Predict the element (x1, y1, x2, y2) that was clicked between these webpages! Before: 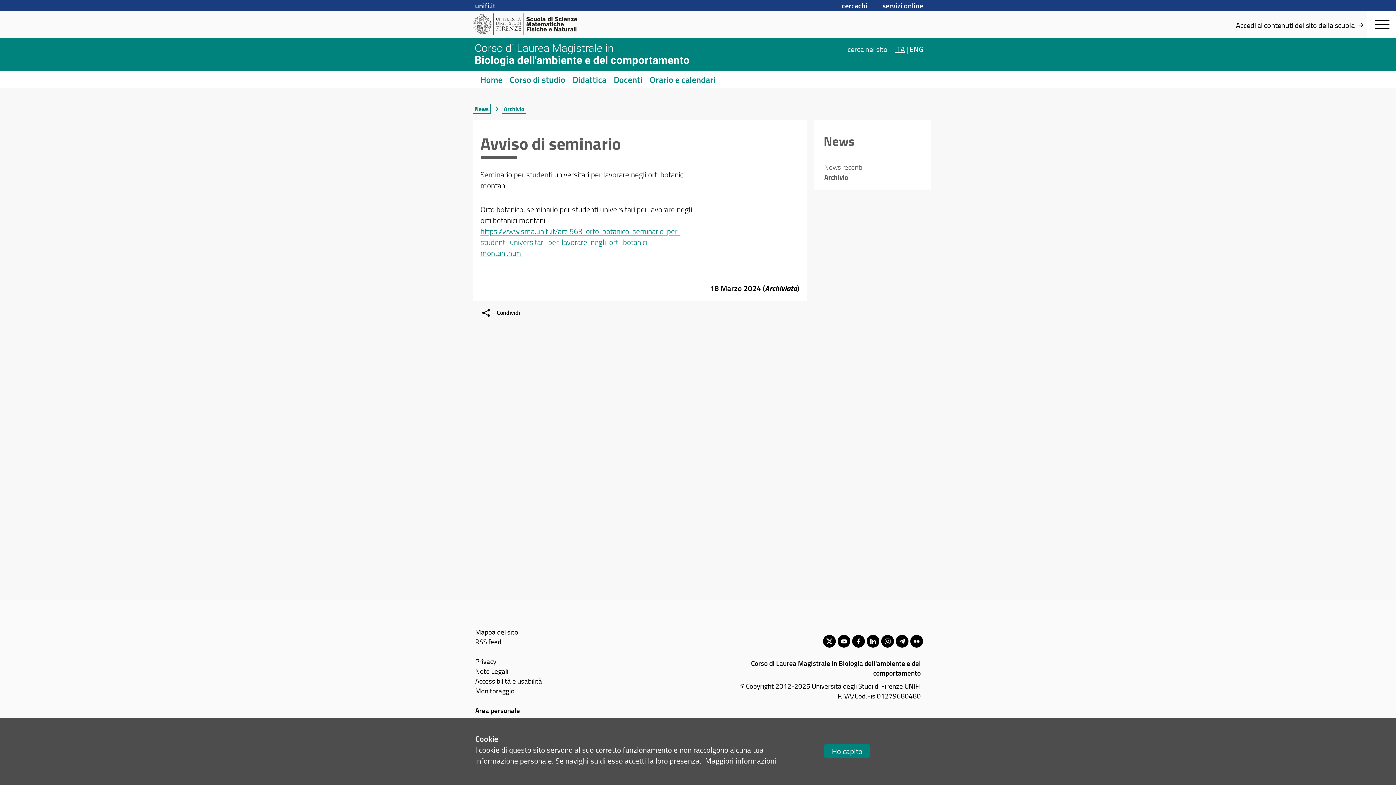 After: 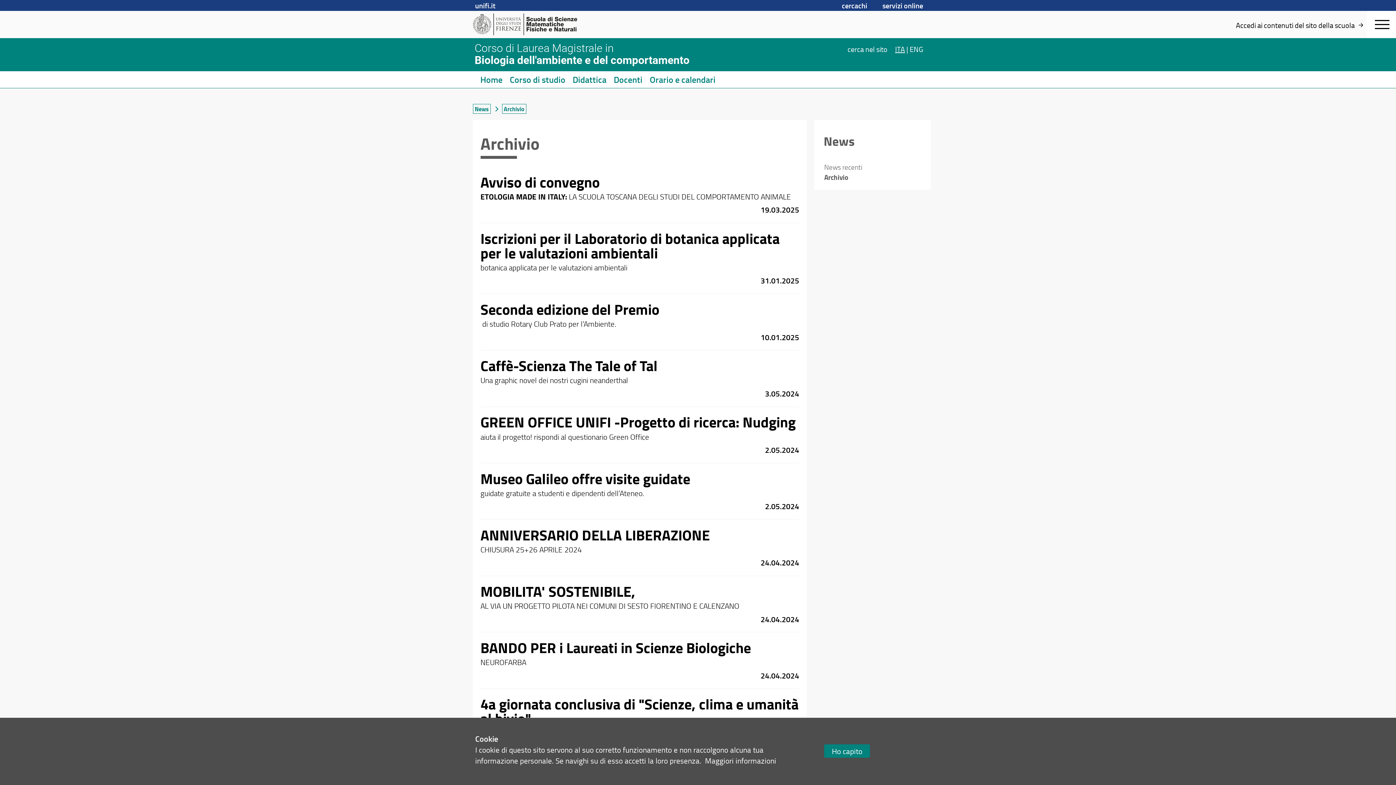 Action: label: Archivio bbox: (824, 172, 848, 182)